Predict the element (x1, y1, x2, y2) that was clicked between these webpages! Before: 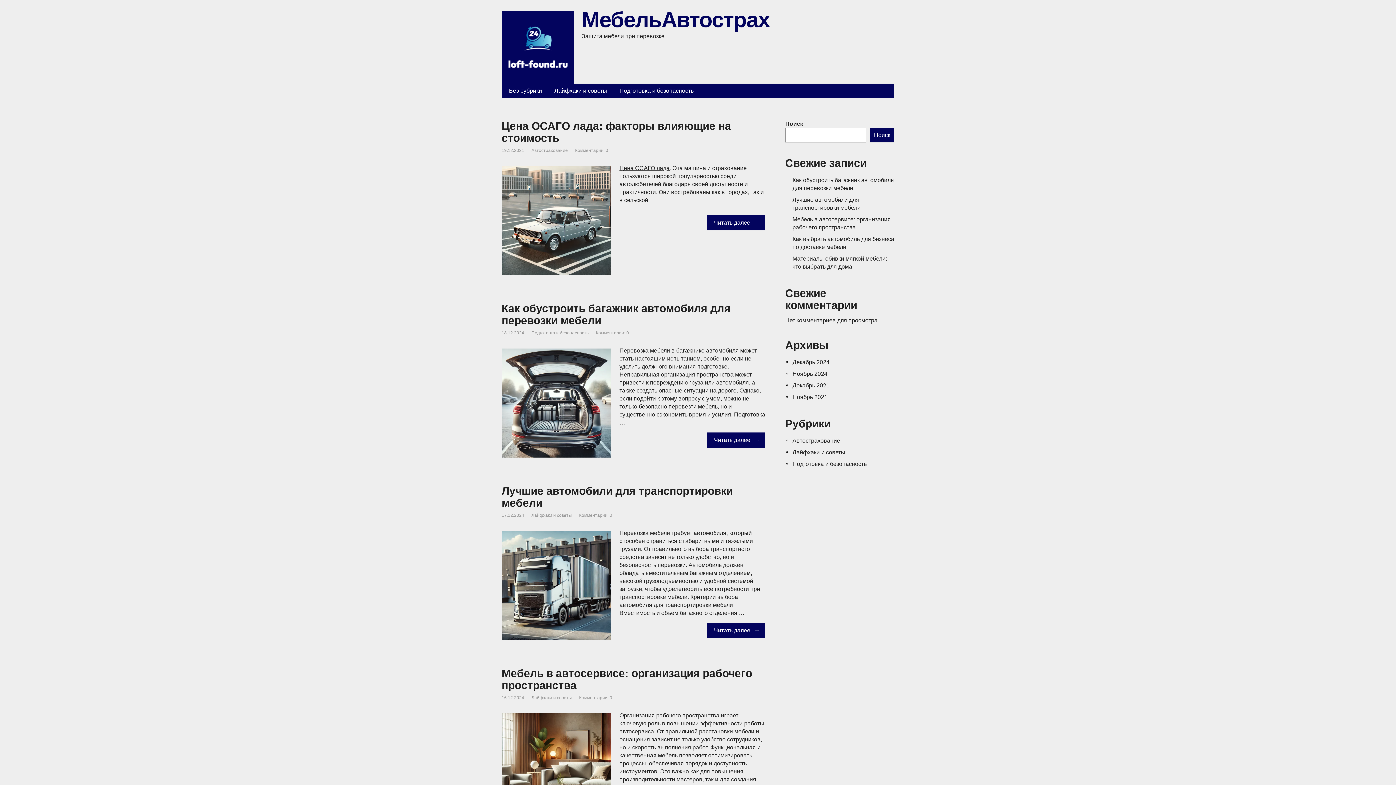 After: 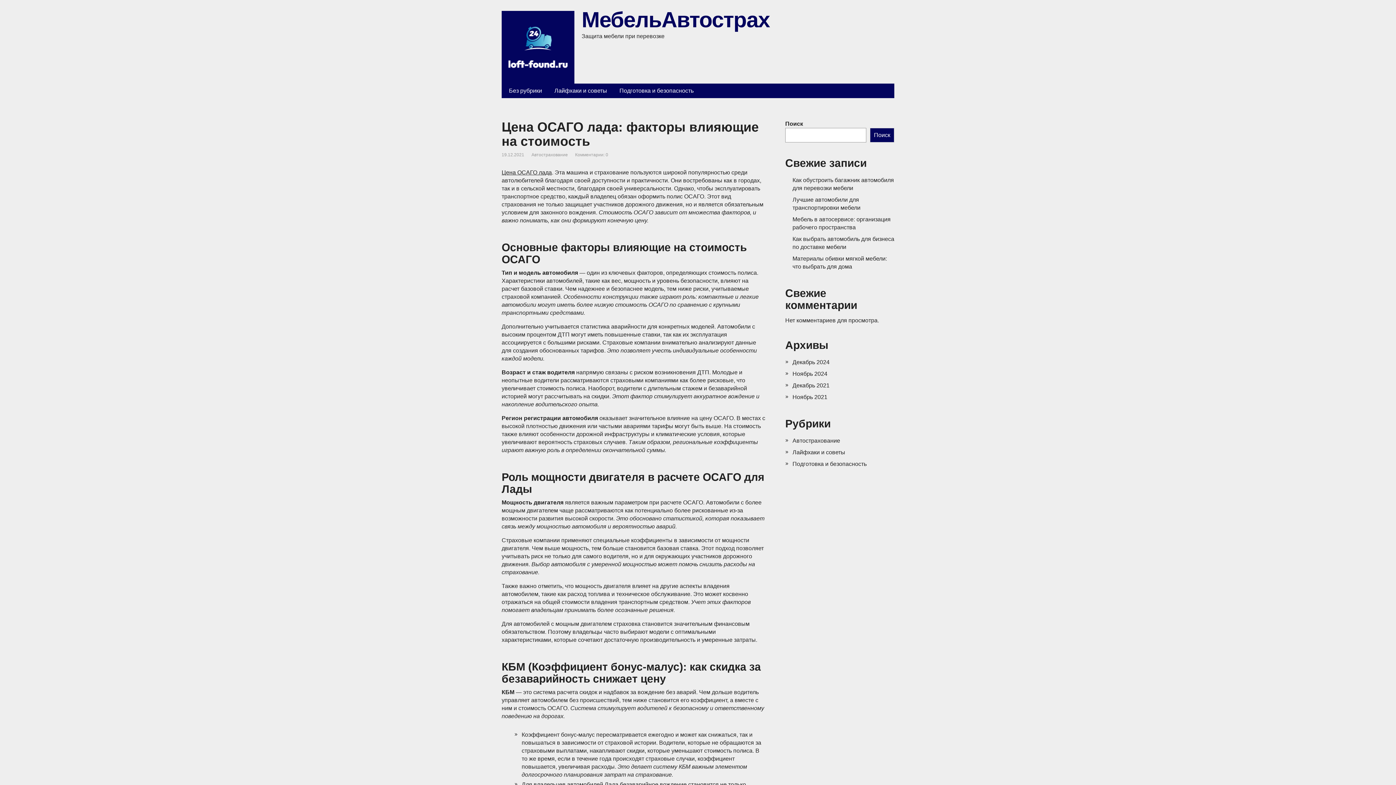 Action: label: Комментарии: 0 bbox: (575, 148, 608, 153)